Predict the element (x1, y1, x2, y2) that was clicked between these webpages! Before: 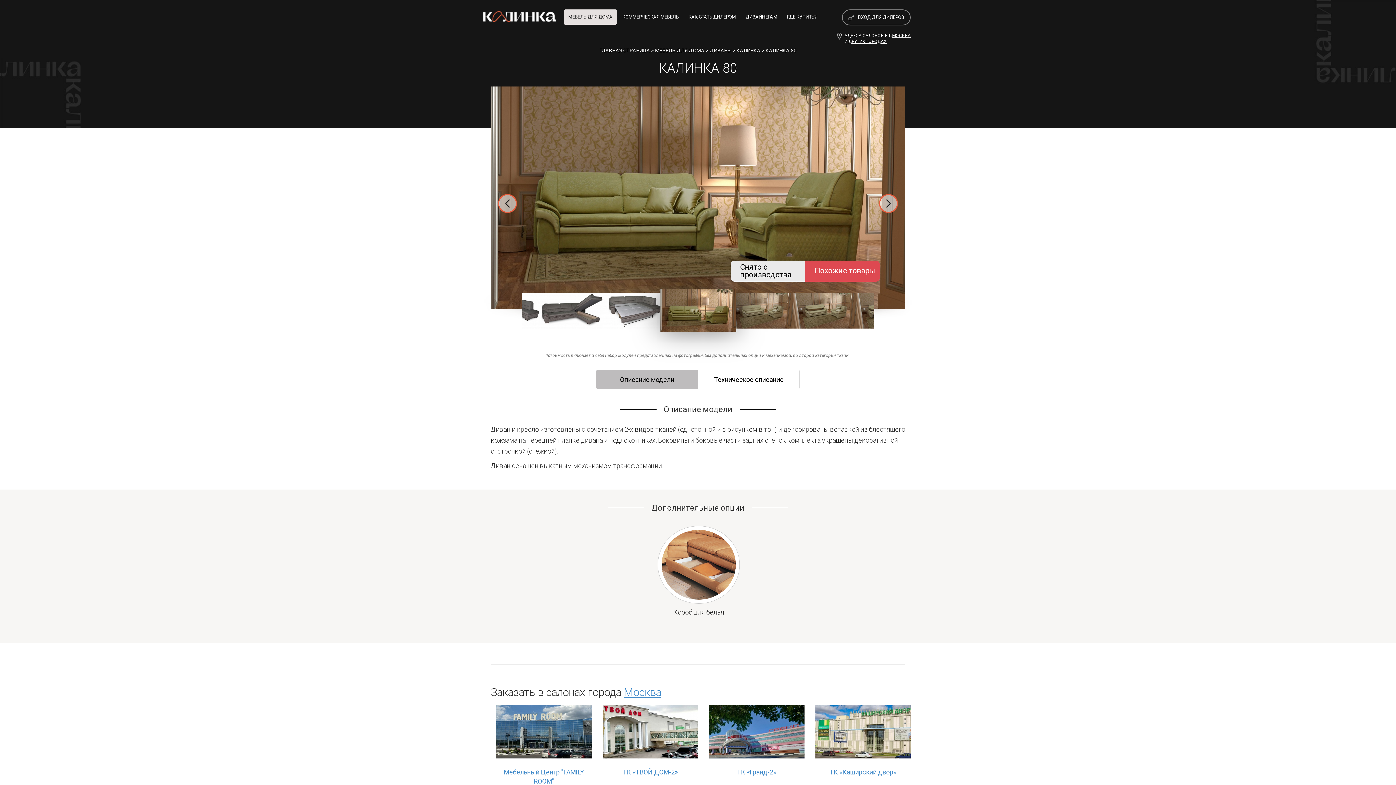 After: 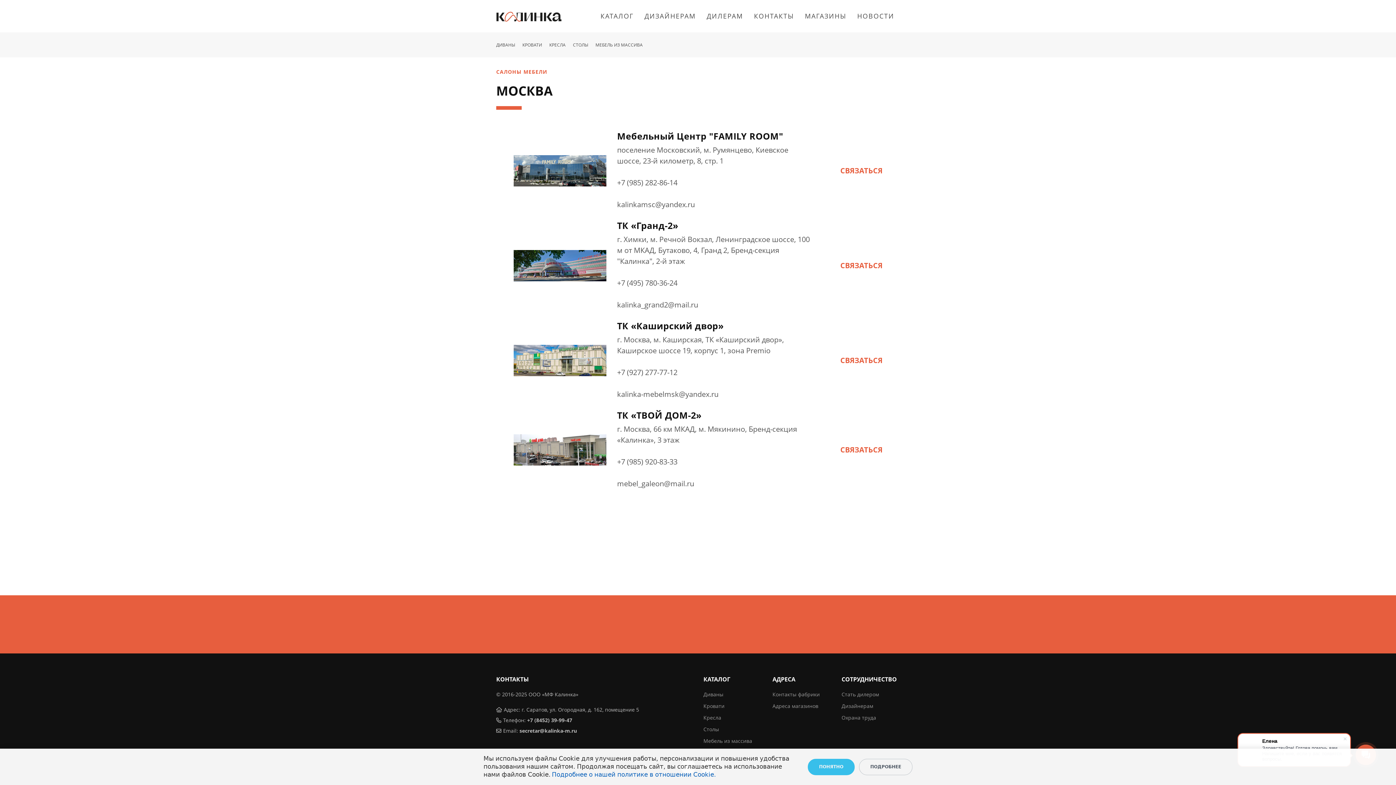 Action: label: ТК «ТВОЙ ДОМ-2» bbox: (602, 767, 698, 786)